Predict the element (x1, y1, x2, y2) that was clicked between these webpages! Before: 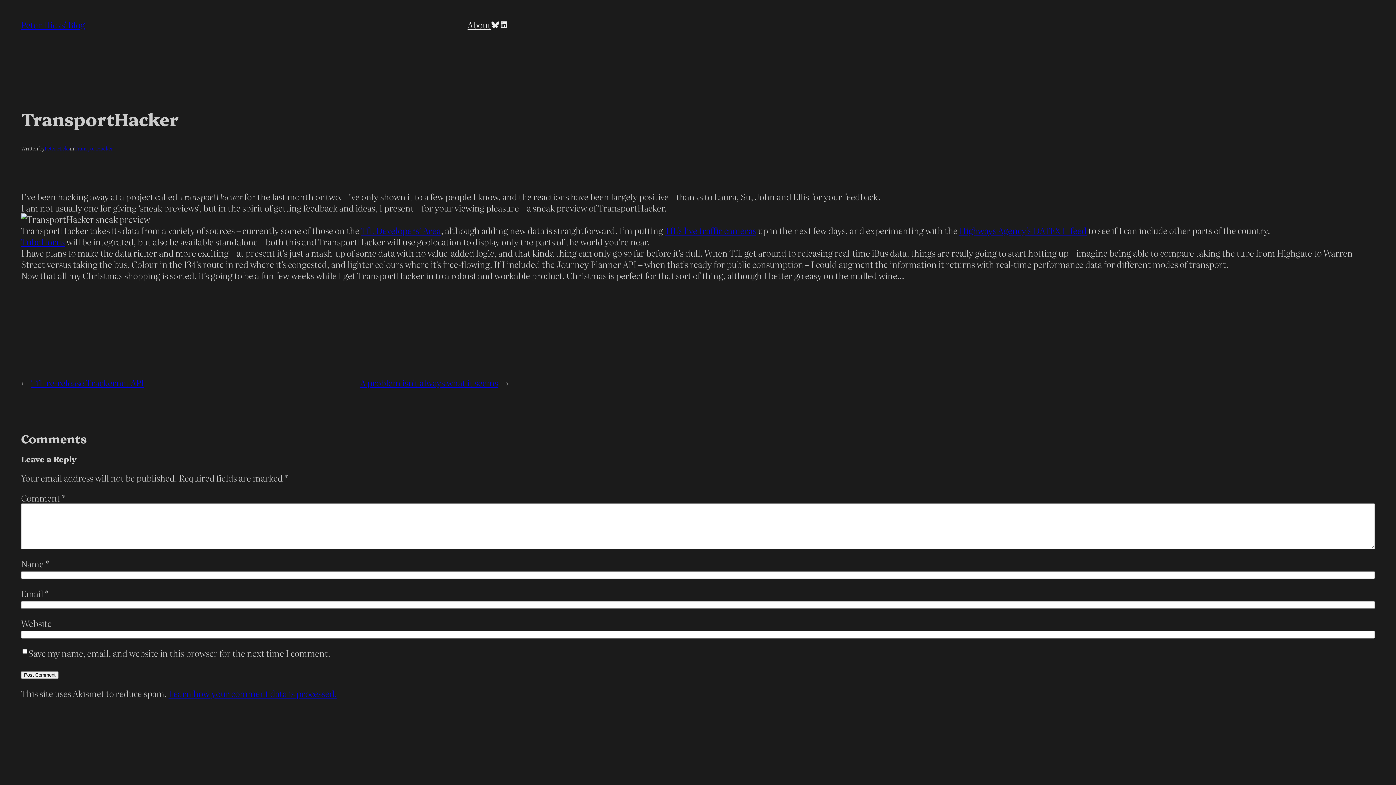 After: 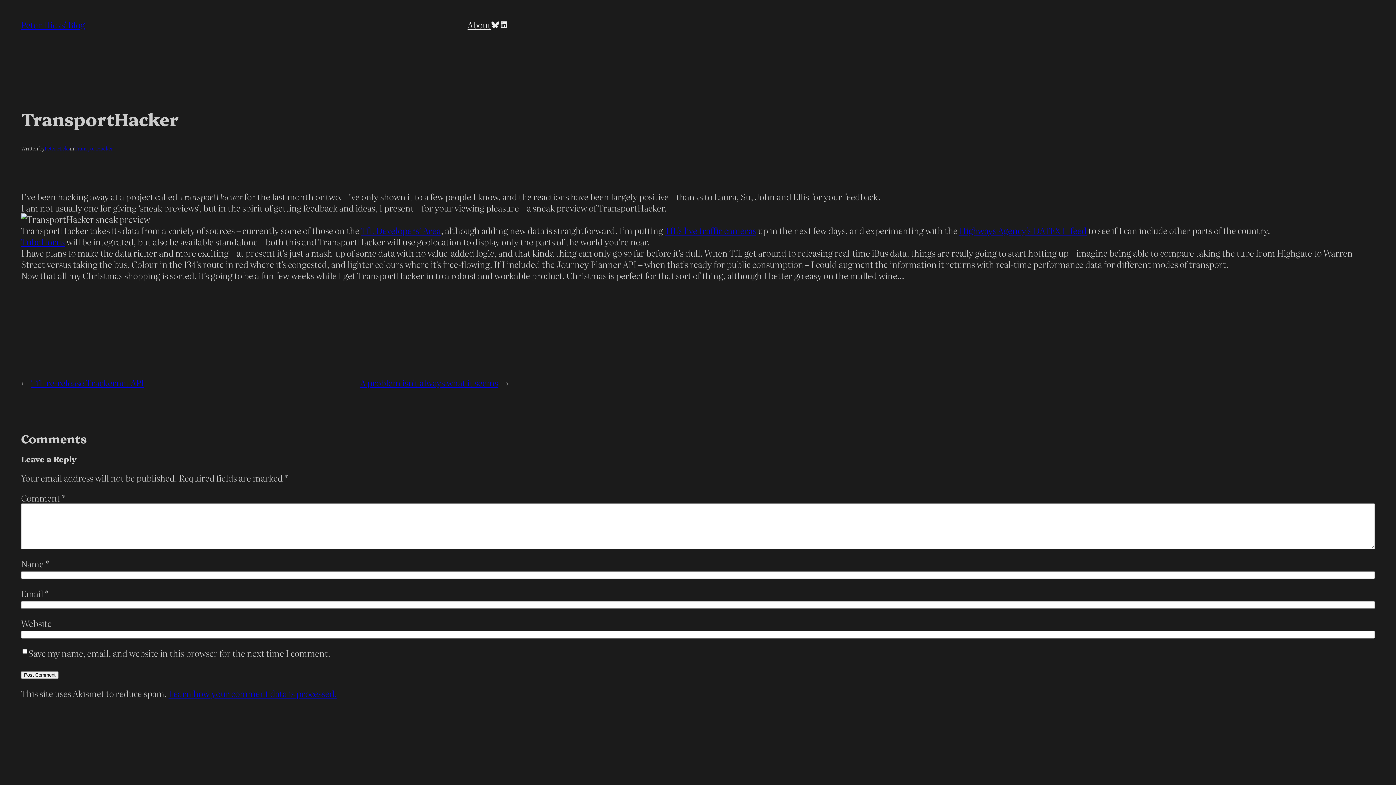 Action: bbox: (168, 687, 337, 699) label: Learn how your comment data is processed.